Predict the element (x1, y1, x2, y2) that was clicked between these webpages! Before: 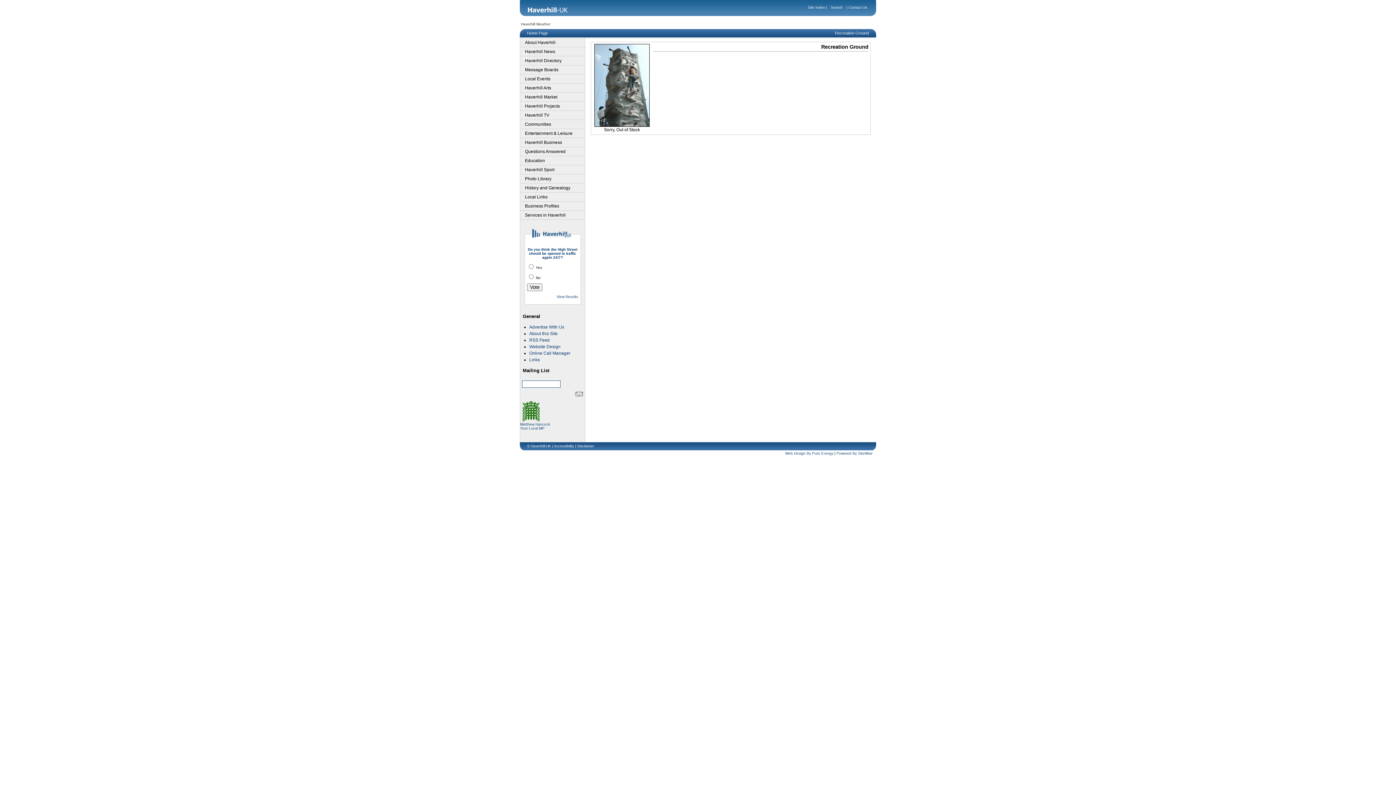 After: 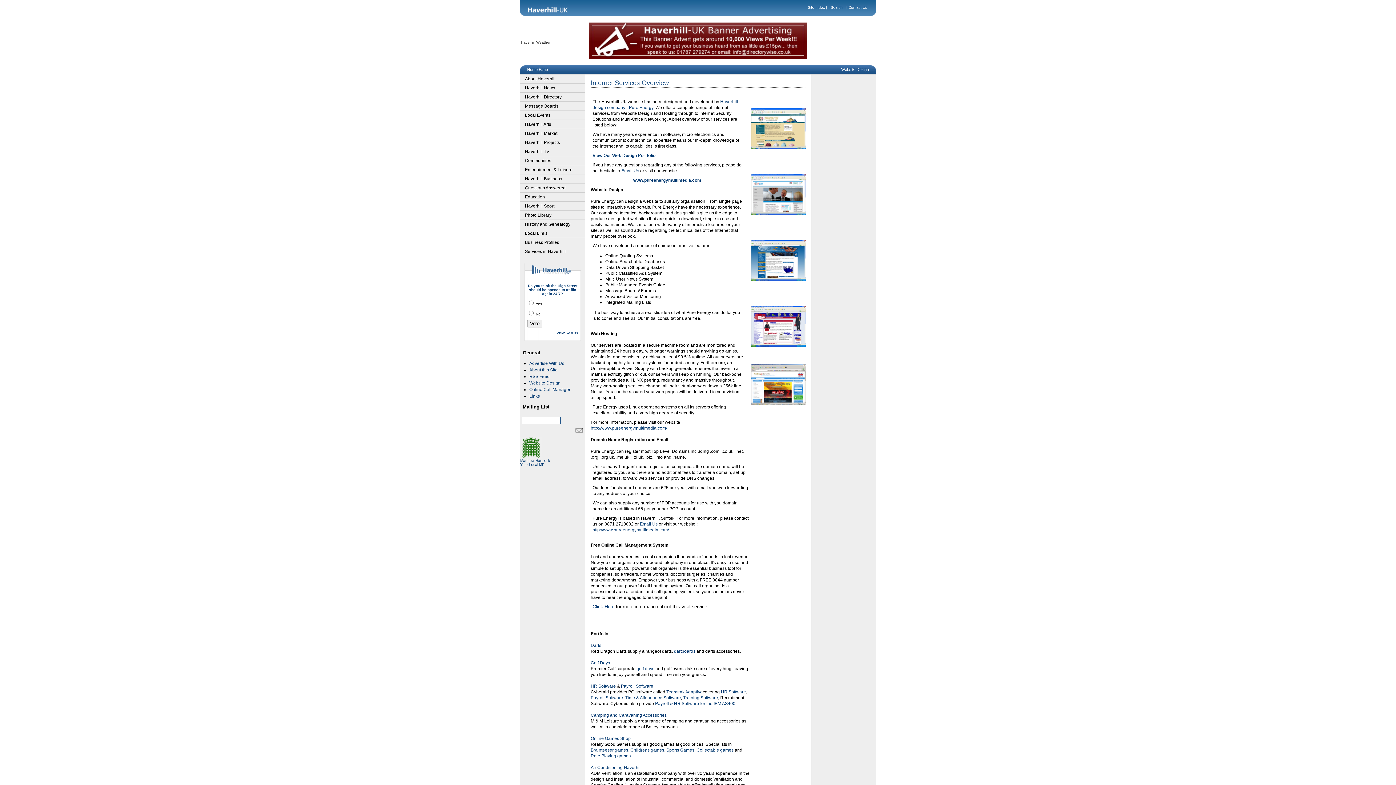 Action: label: Website Design bbox: (529, 344, 560, 349)